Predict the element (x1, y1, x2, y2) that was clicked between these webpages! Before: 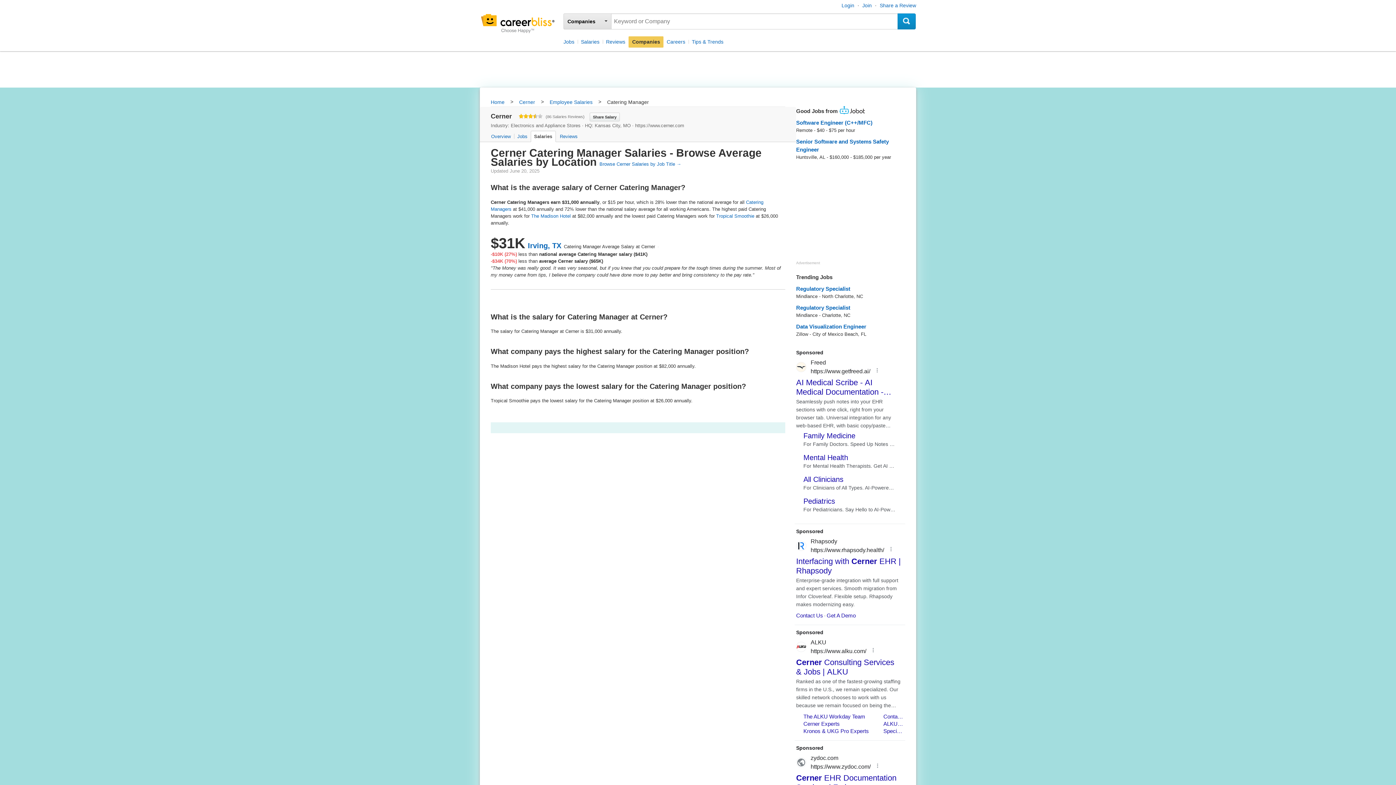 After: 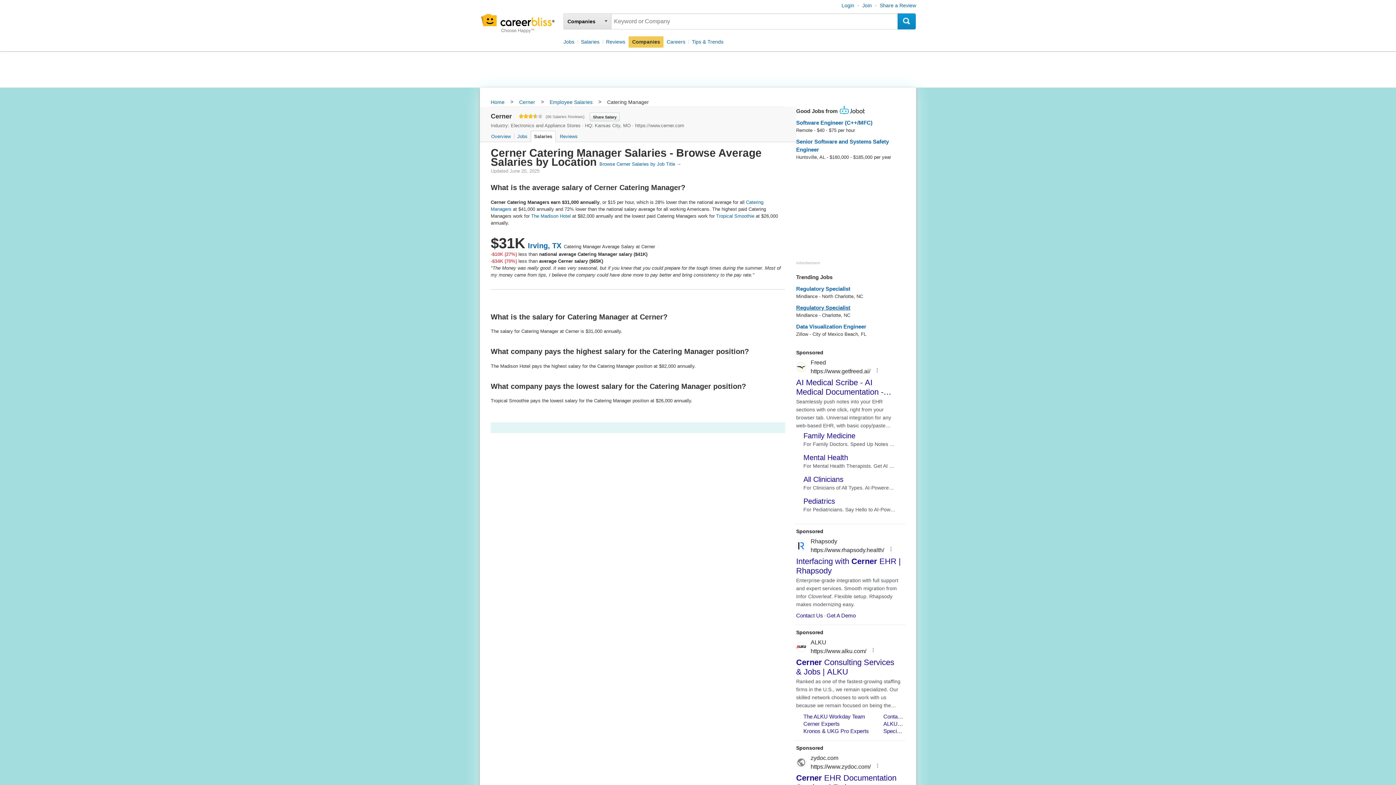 Action: label: Regulatory Specialist bbox: (796, 304, 905, 312)